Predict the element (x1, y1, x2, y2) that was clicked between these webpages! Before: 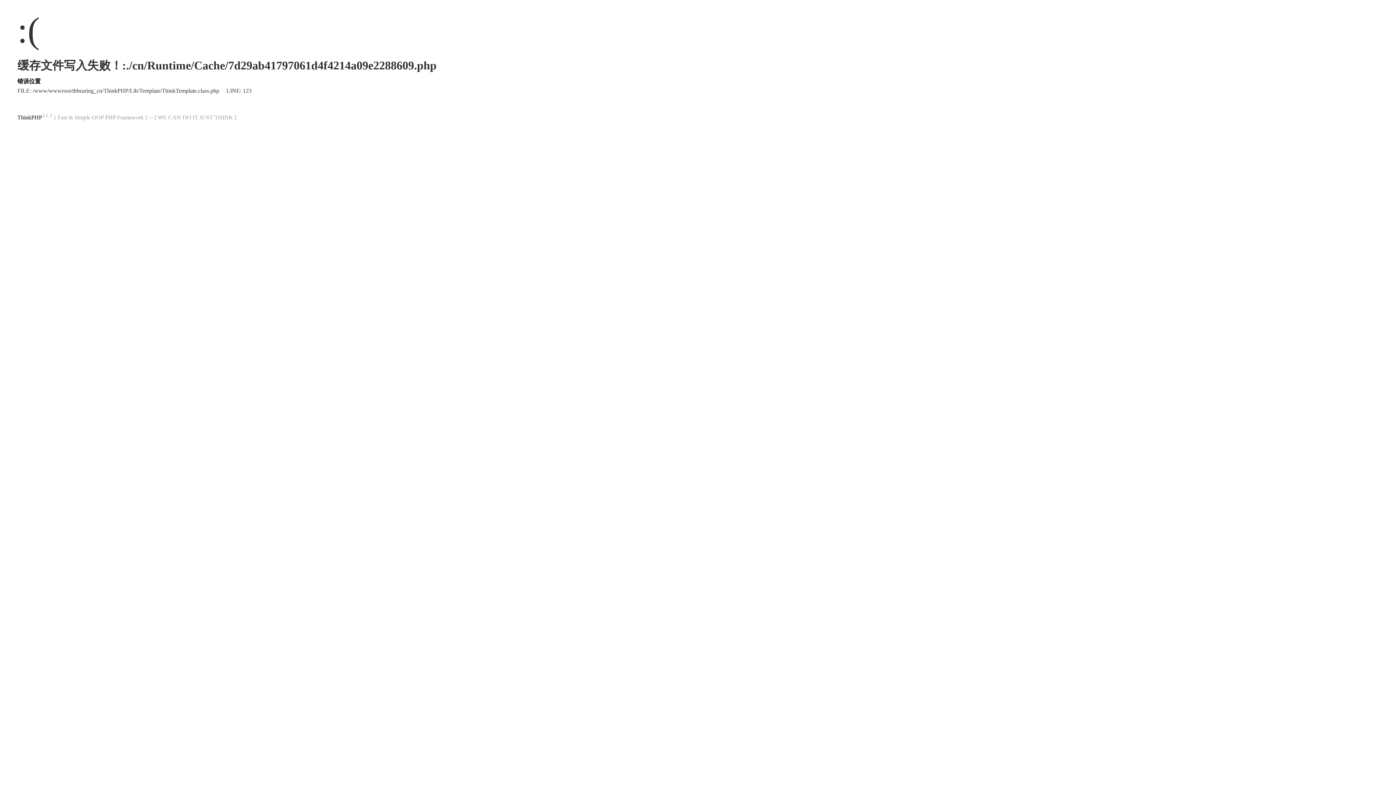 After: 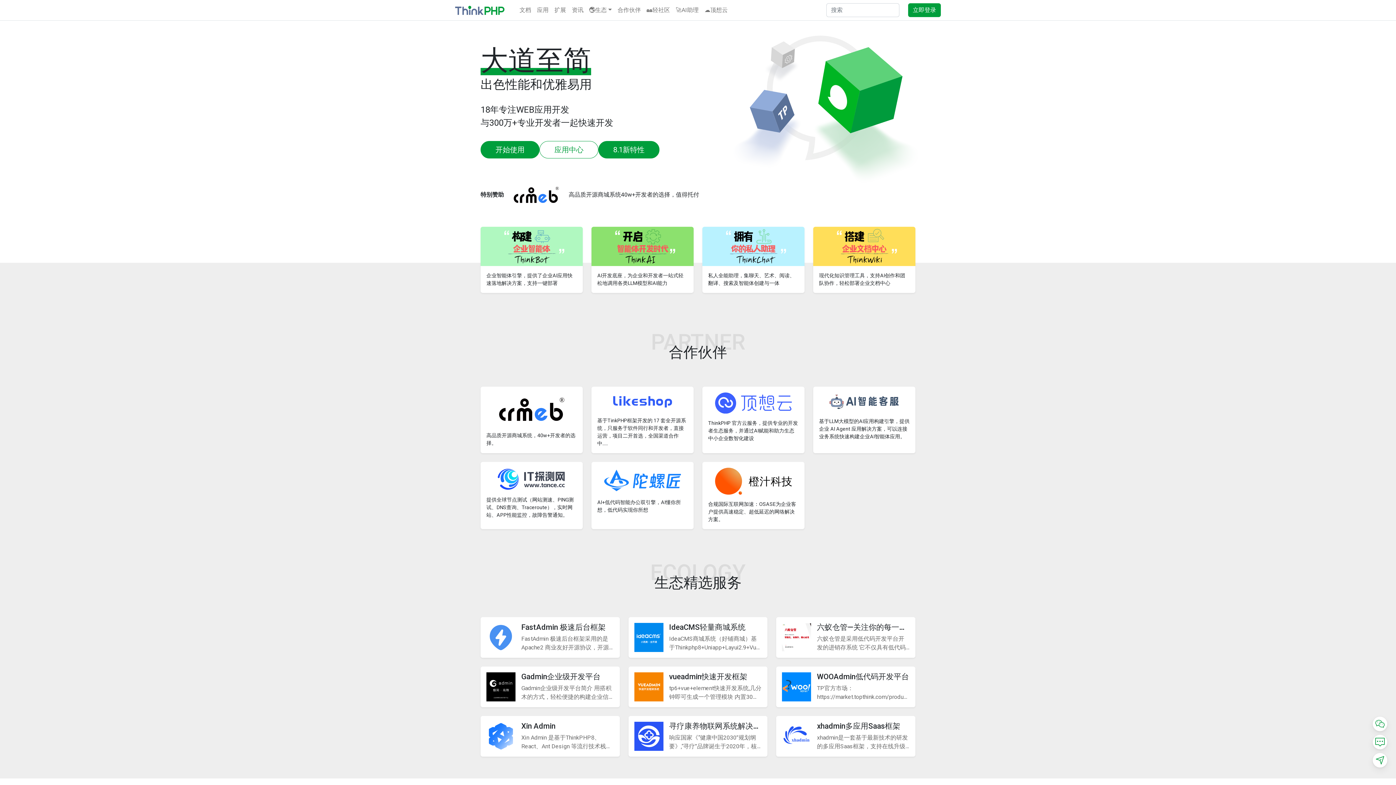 Action: bbox: (17, 114, 42, 120) label: ThinkPHP